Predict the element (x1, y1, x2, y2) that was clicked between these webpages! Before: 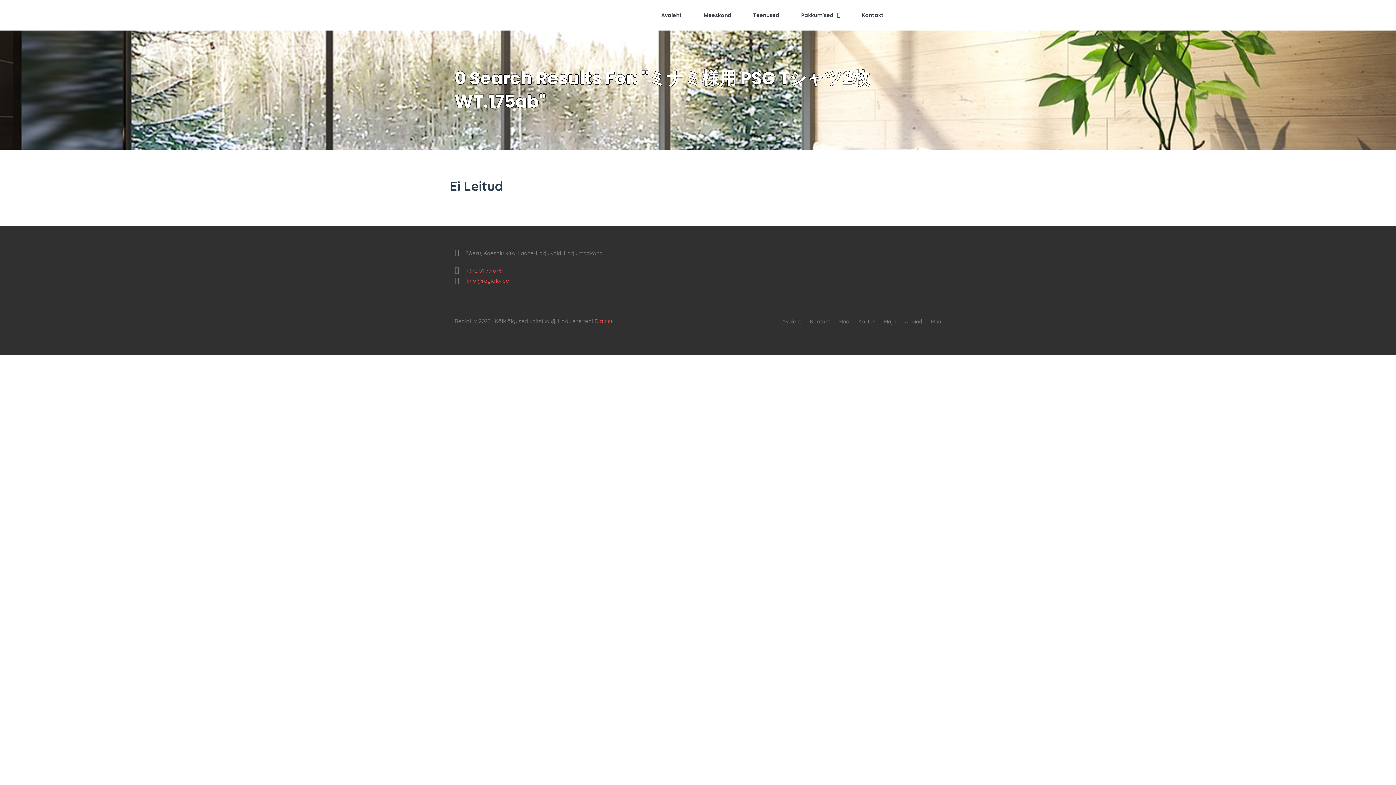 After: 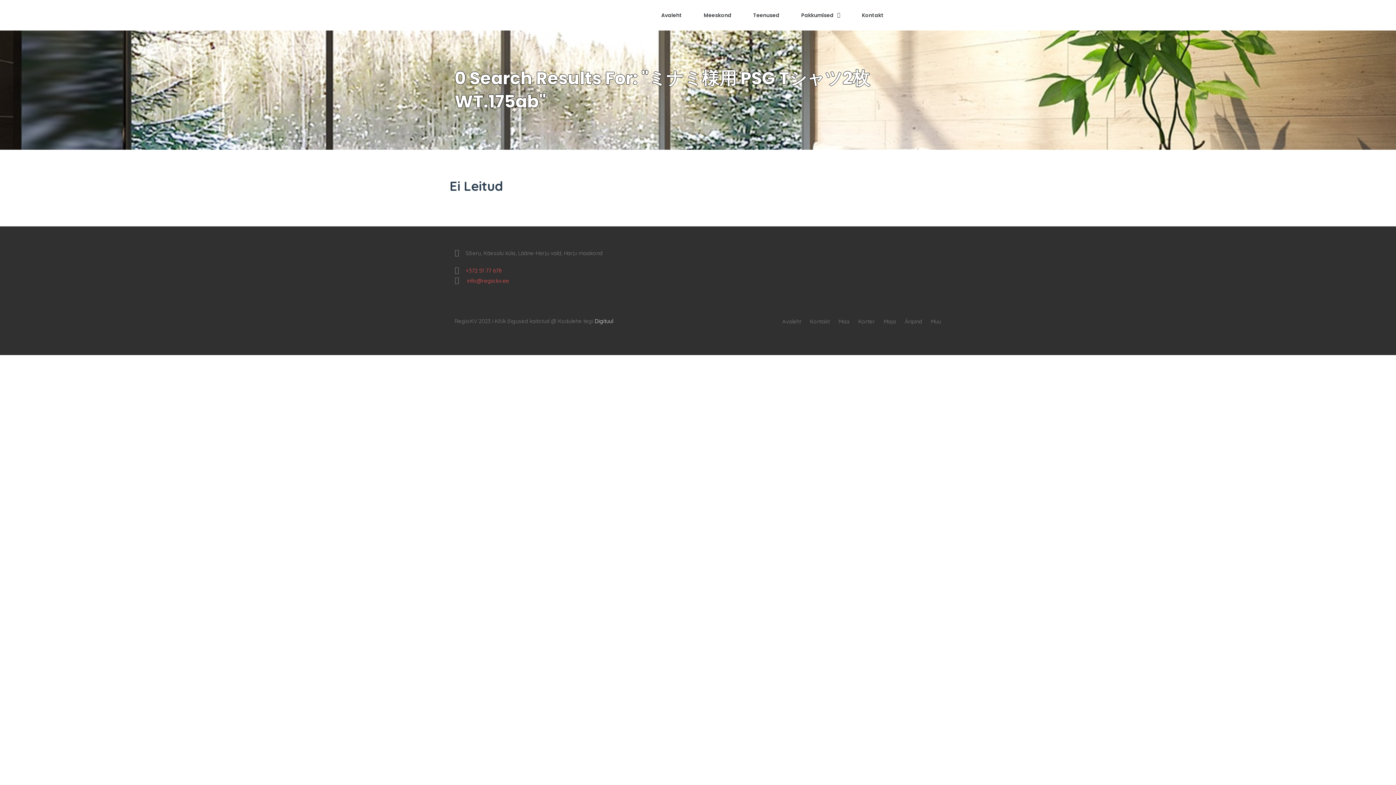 Action: bbox: (594, 317, 613, 324) label: Digituul